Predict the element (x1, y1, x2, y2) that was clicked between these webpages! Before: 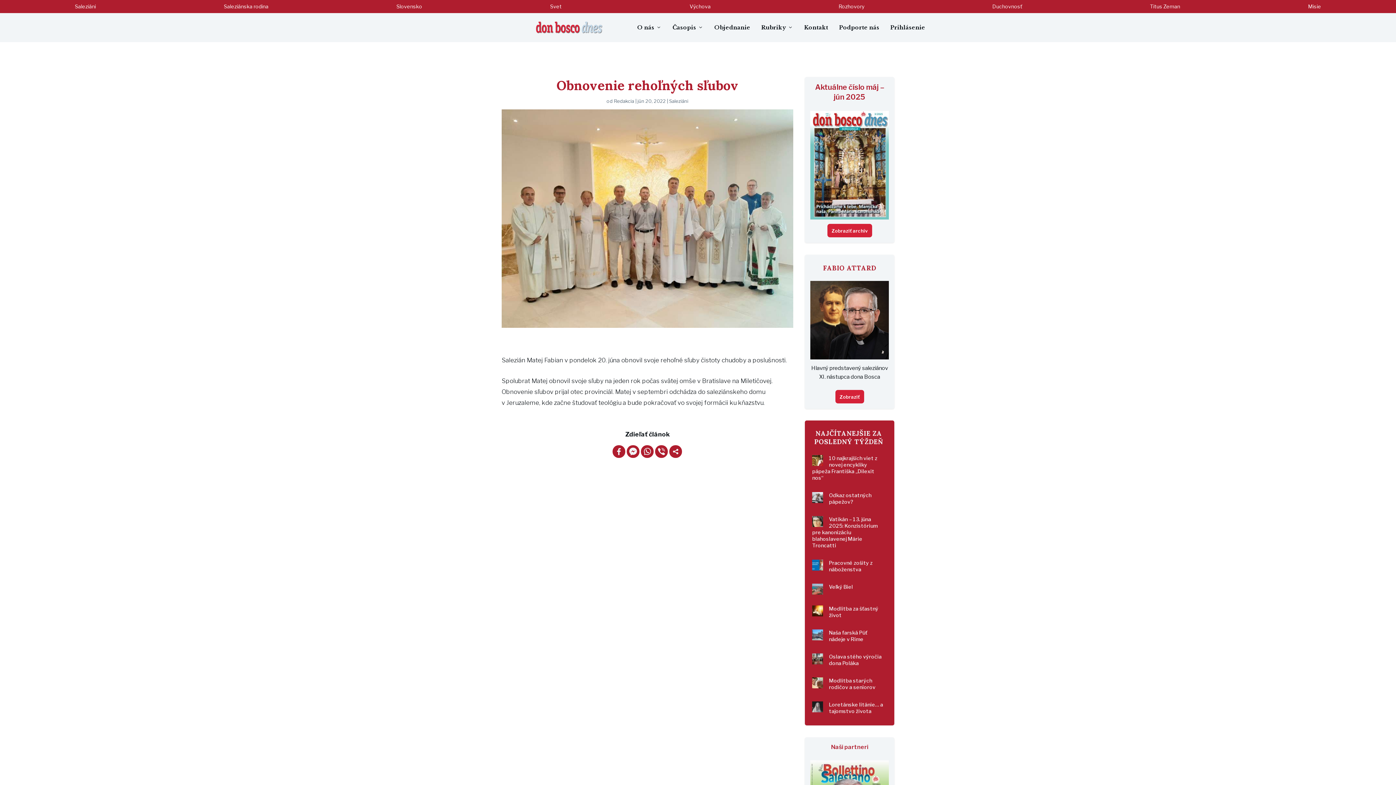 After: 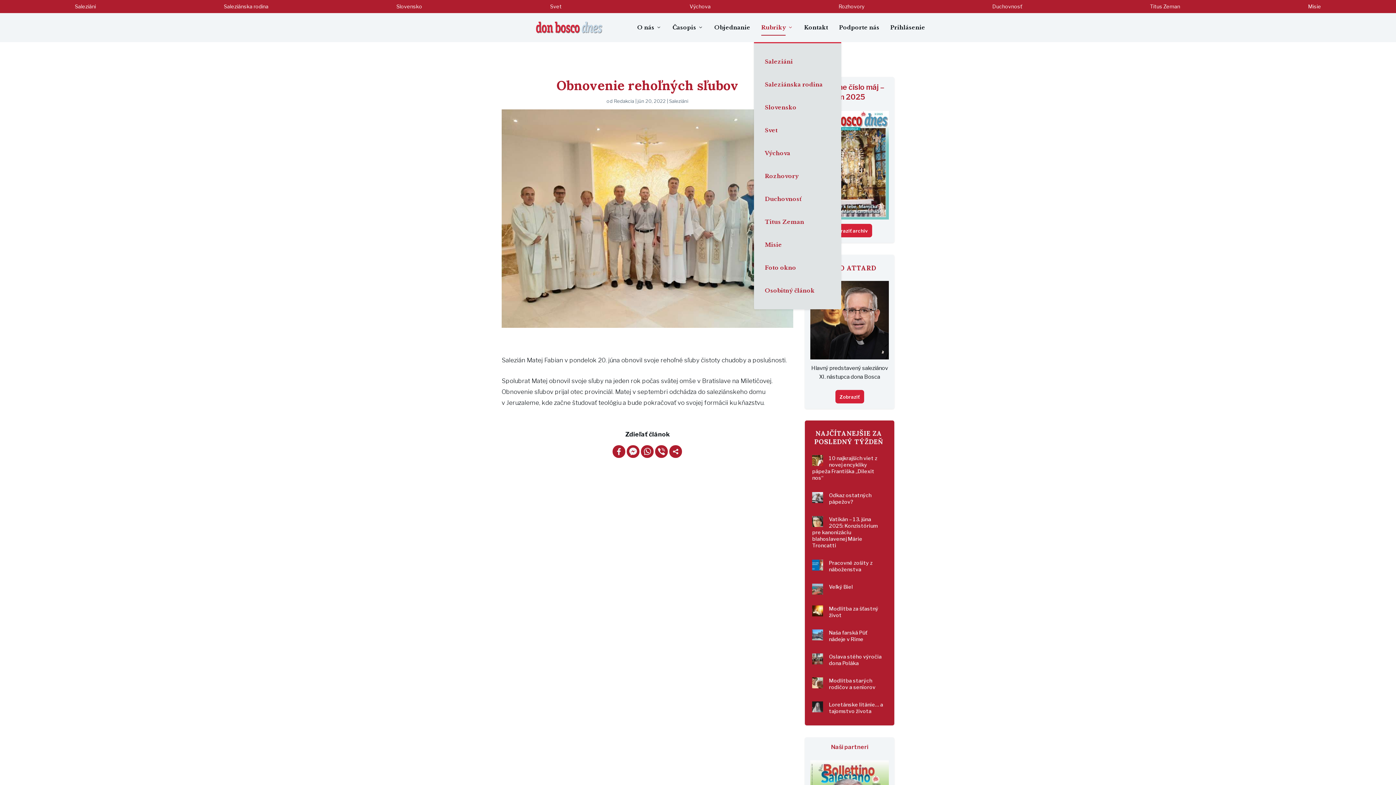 Action: bbox: (761, 24, 793, 42) label: Rubriky